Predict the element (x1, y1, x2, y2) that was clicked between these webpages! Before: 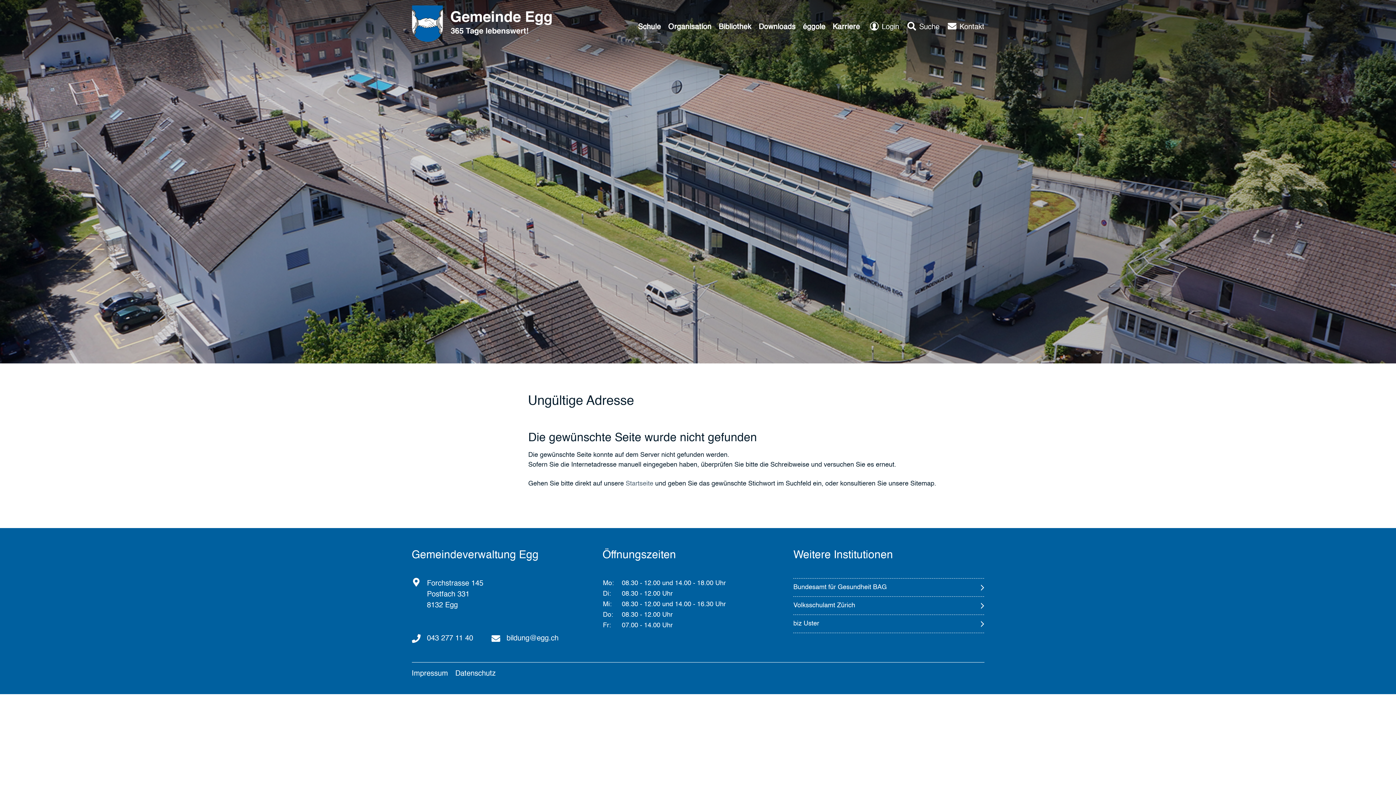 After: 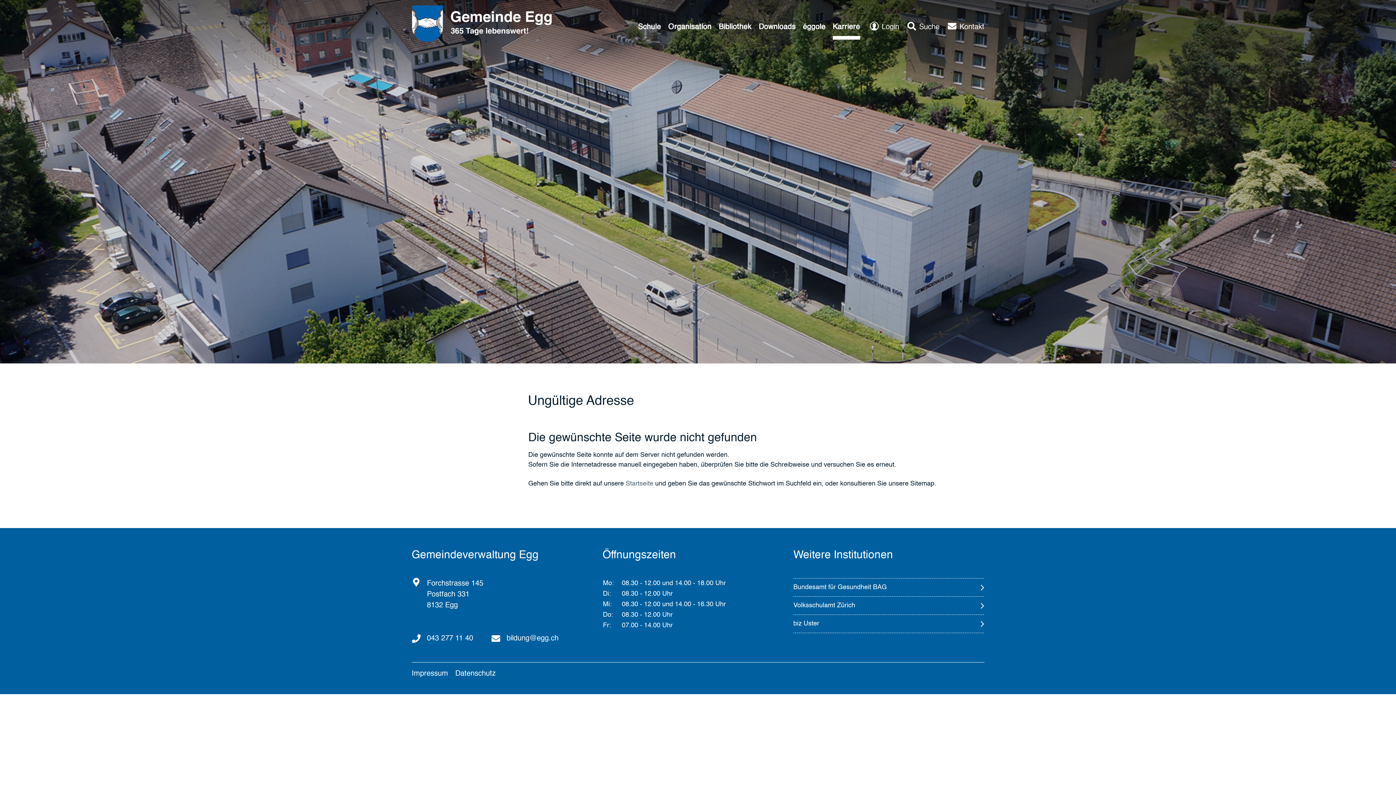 Action: bbox: (832, 17, 860, 36) label: Karriere